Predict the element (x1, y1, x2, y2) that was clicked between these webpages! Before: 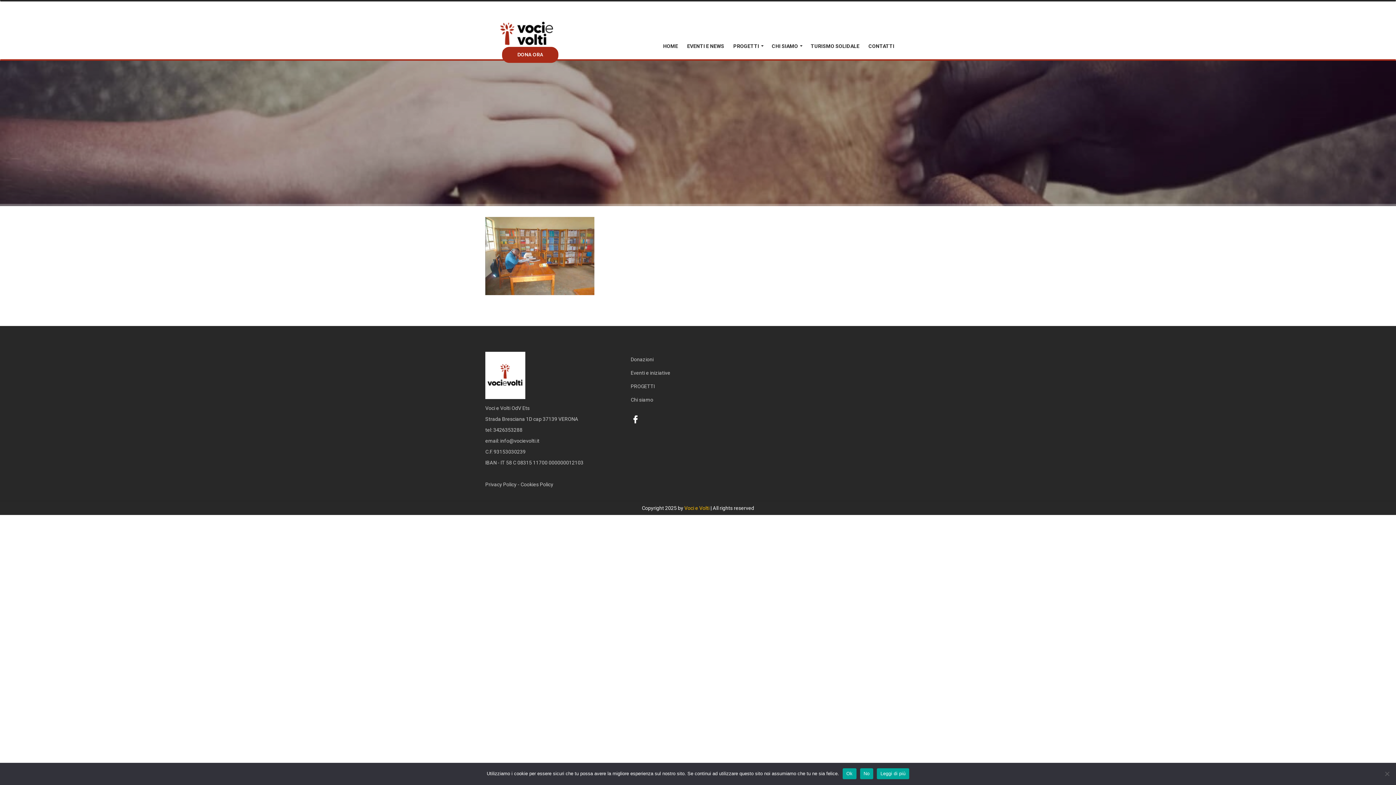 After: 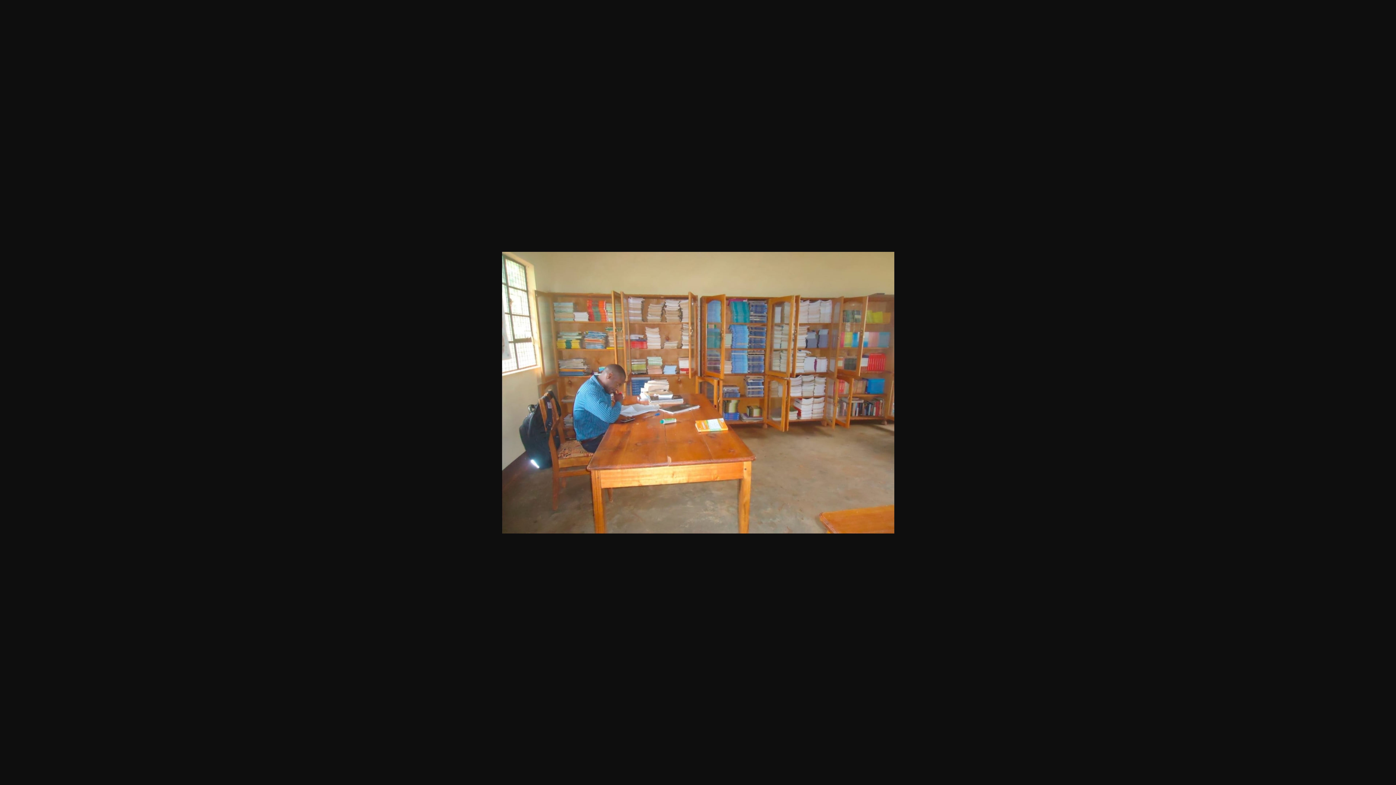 Action: bbox: (485, 252, 594, 259)